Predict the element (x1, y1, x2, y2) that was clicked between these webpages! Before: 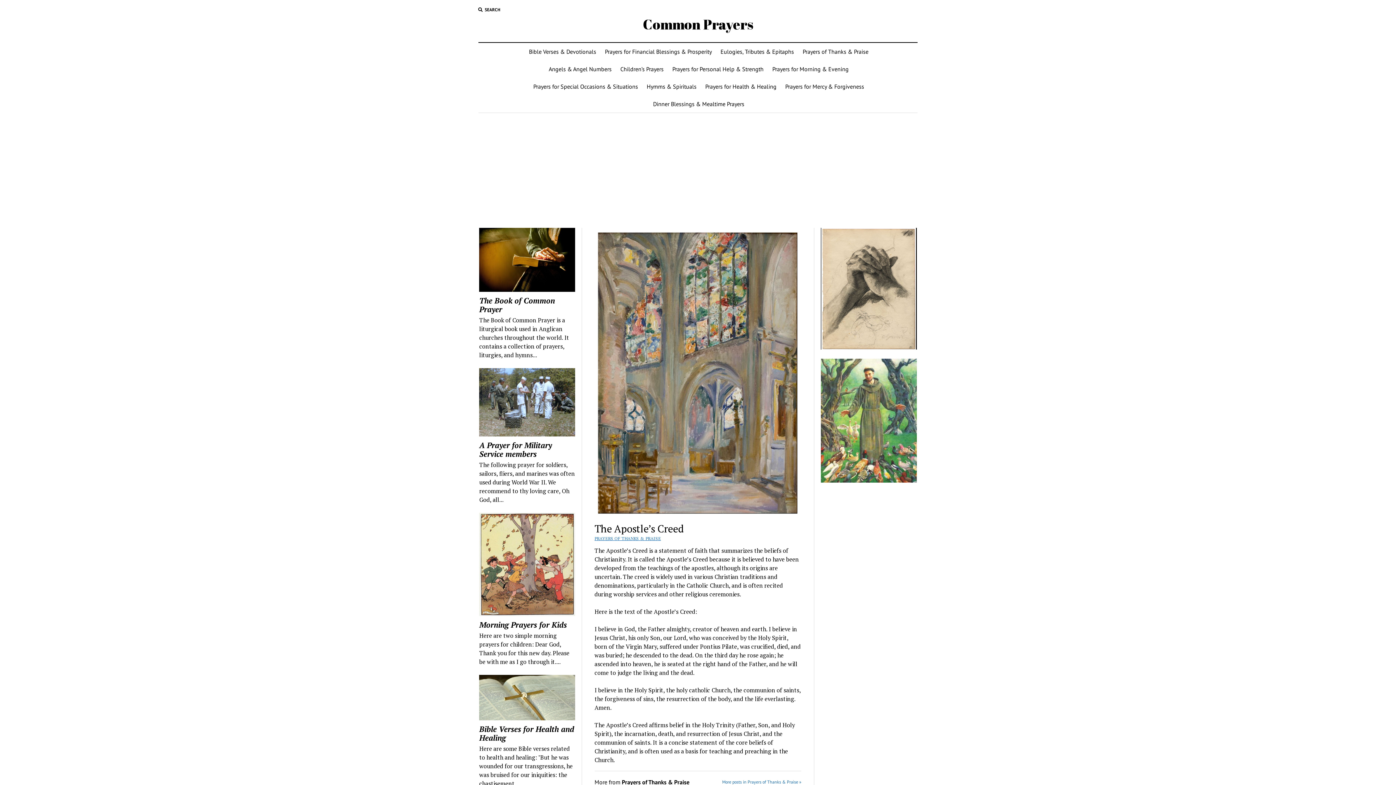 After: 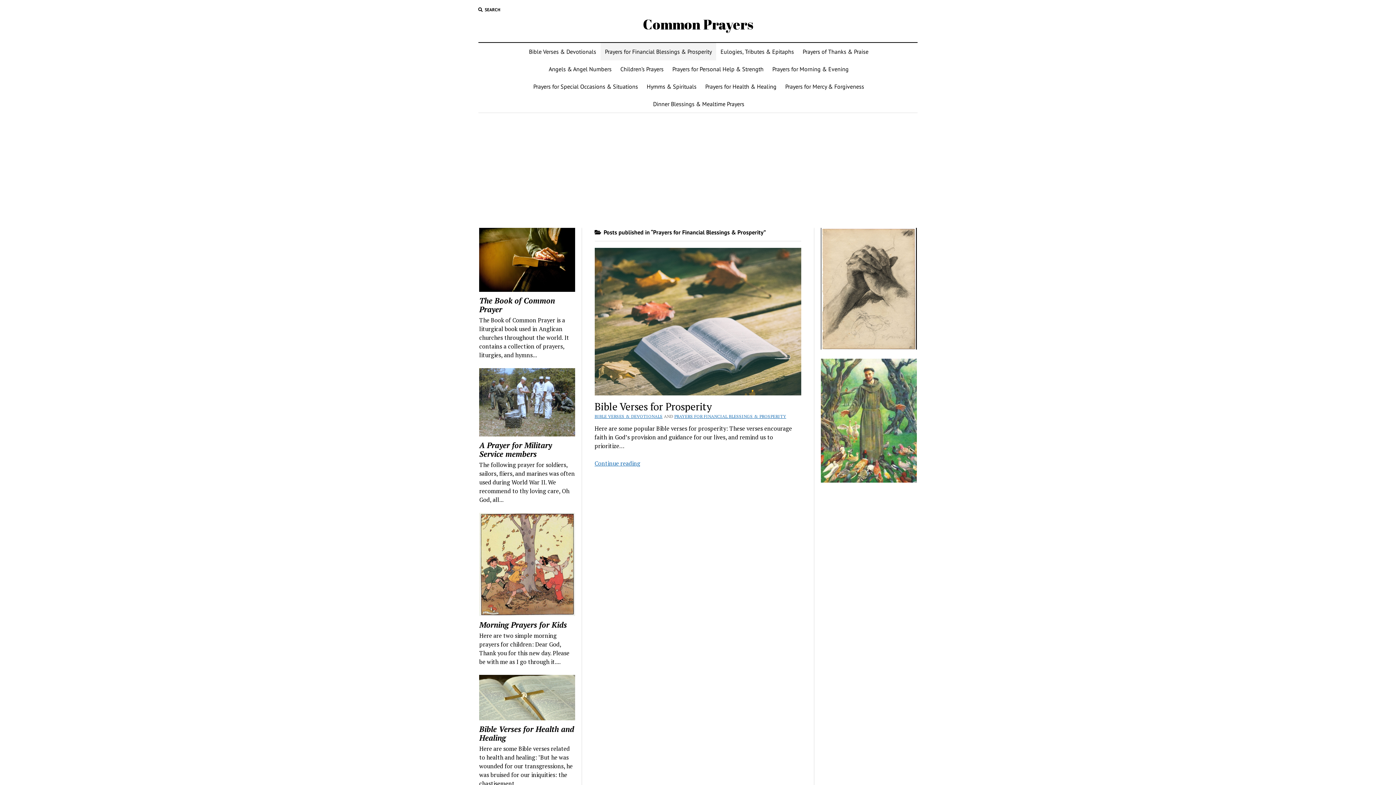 Action: label: Prayers for Financial Blessings & Prosperity bbox: (600, 42, 716, 60)